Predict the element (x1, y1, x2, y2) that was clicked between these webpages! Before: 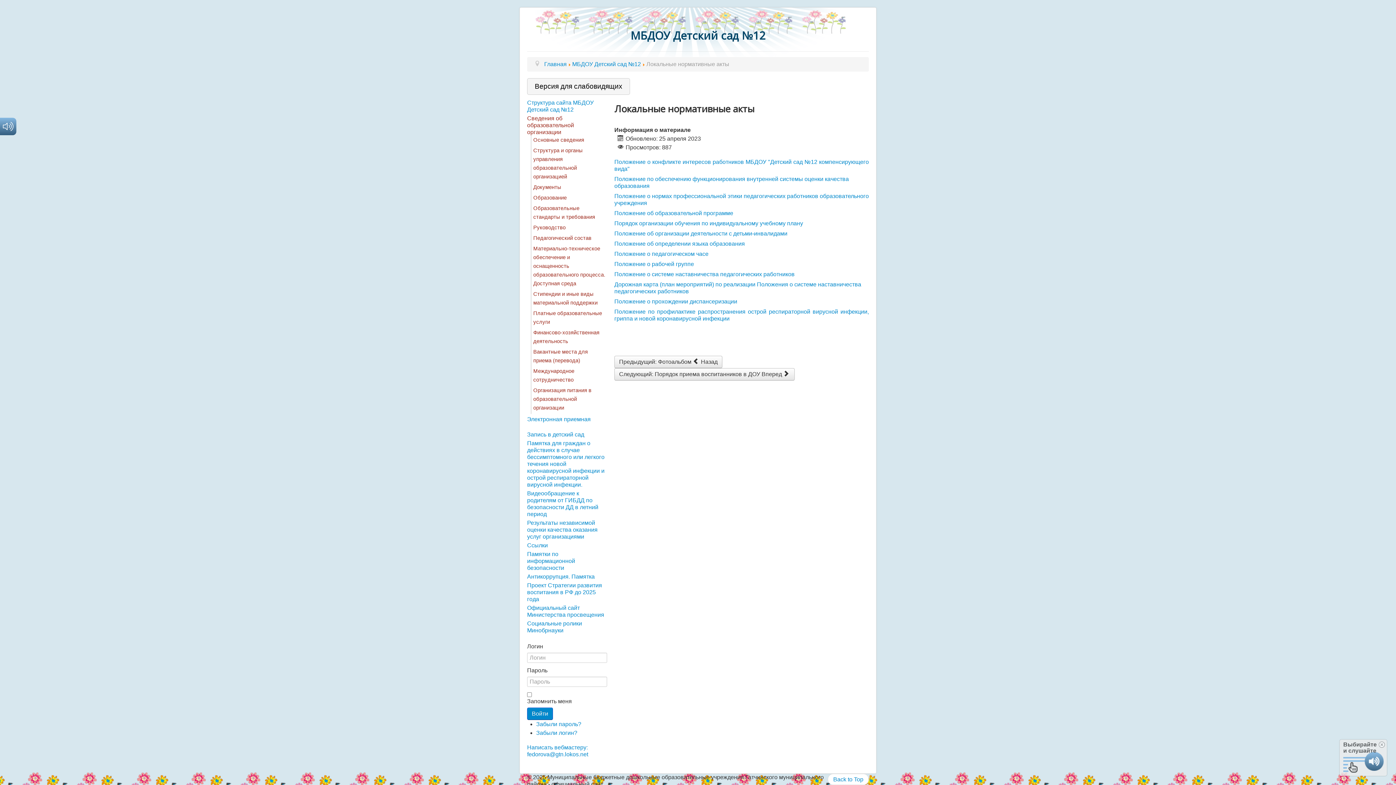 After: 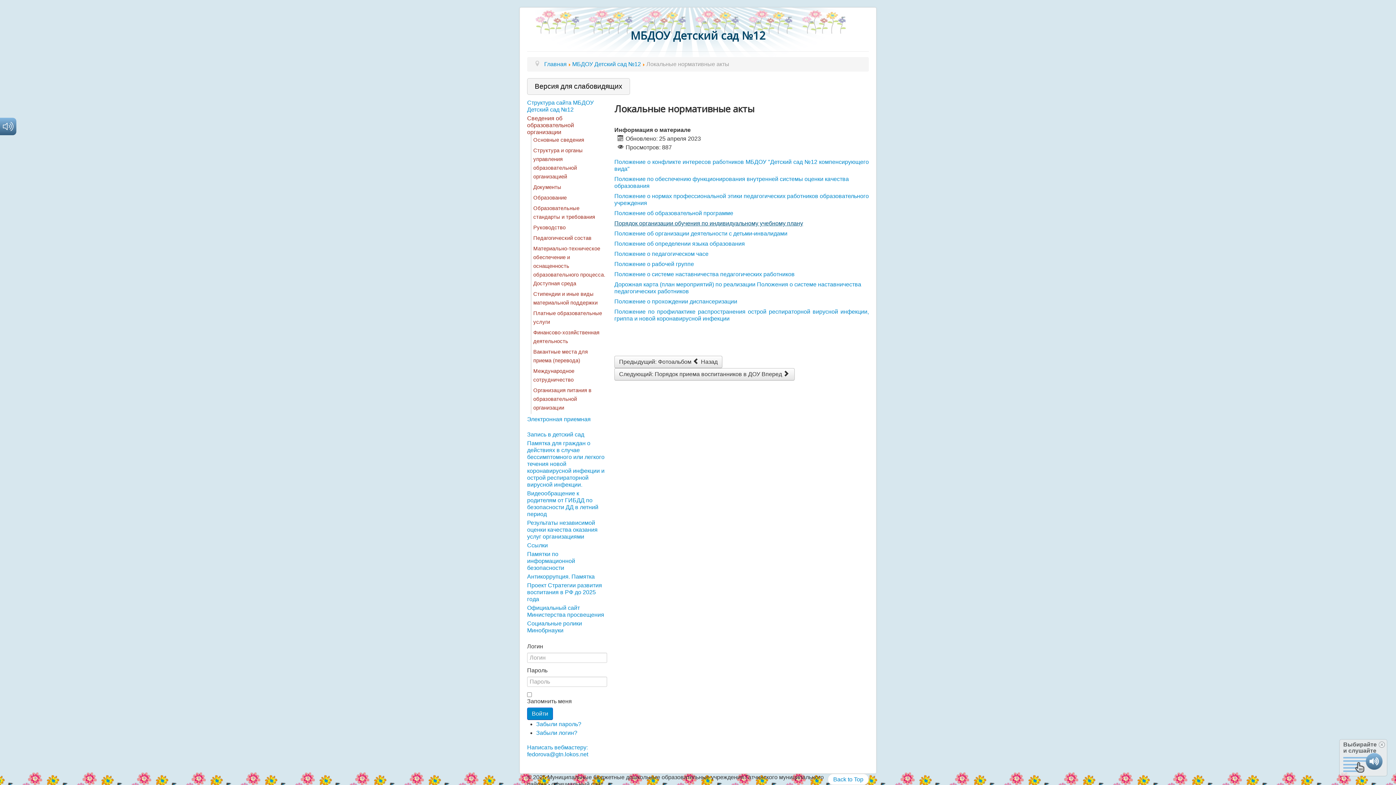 Action: label: Порядок организации обучения по индивидуальному учебному плану bbox: (614, 220, 803, 226)